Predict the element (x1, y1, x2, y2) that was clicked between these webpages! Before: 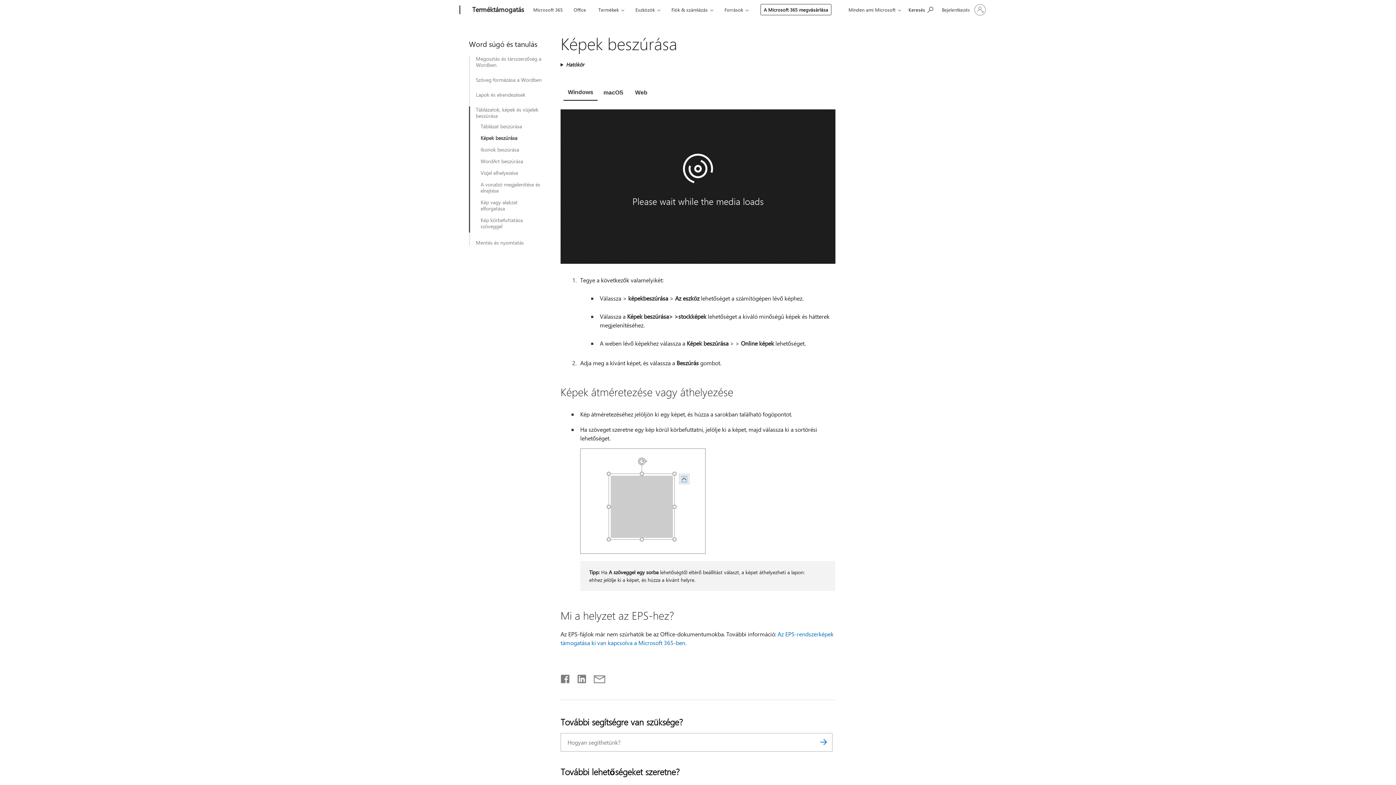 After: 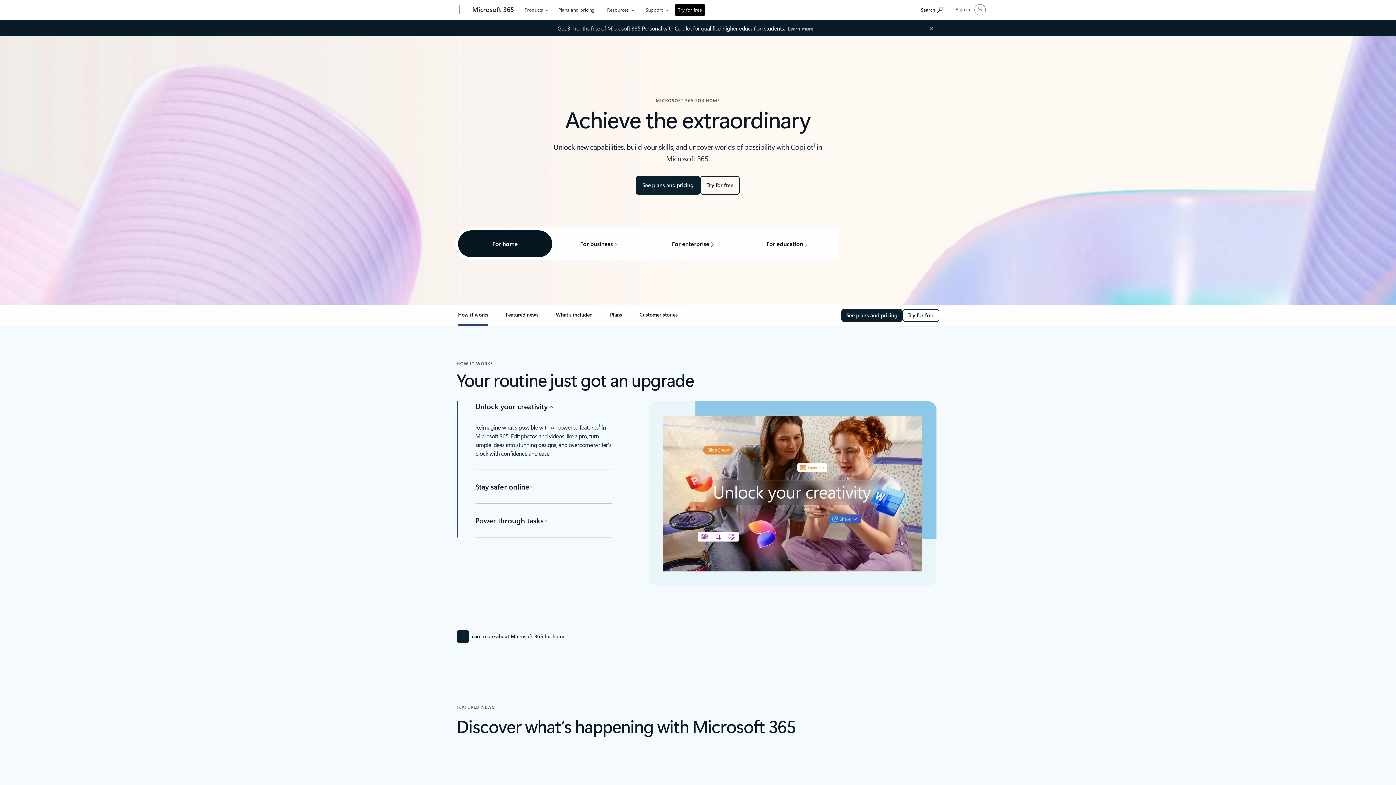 Action: bbox: (530, 0, 566, 17) label: Microsoft 365